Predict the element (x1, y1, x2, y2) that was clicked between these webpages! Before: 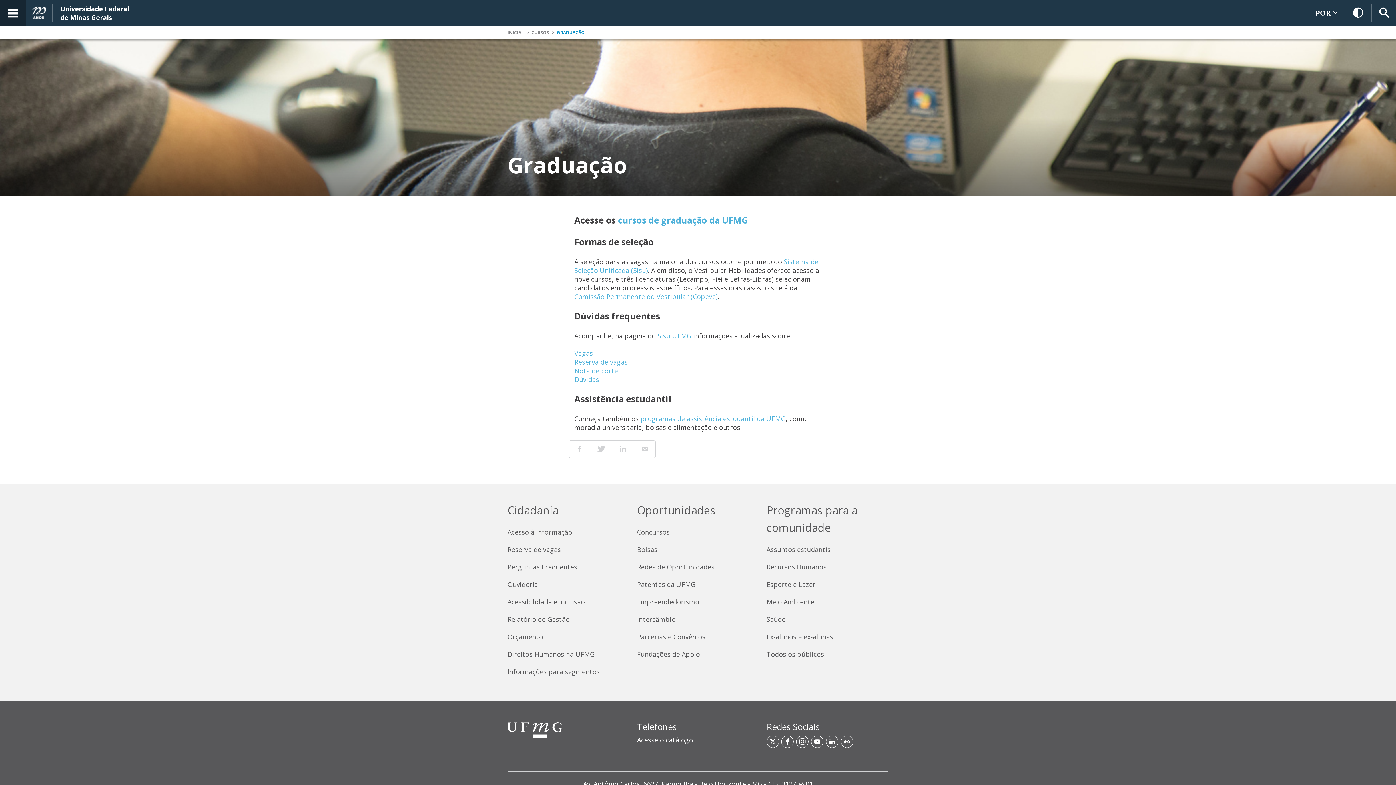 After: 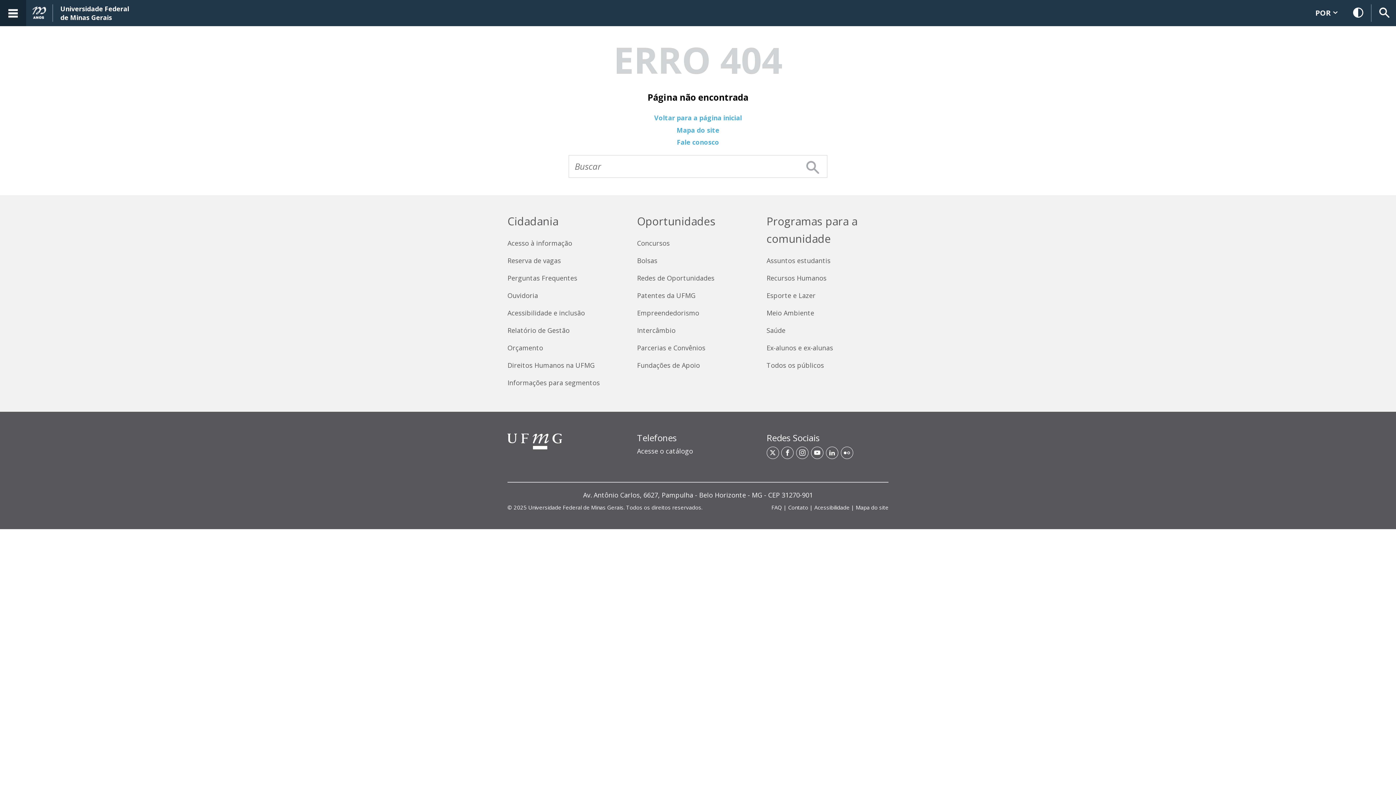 Action: bbox: (637, 545, 759, 554) label: Bolsas